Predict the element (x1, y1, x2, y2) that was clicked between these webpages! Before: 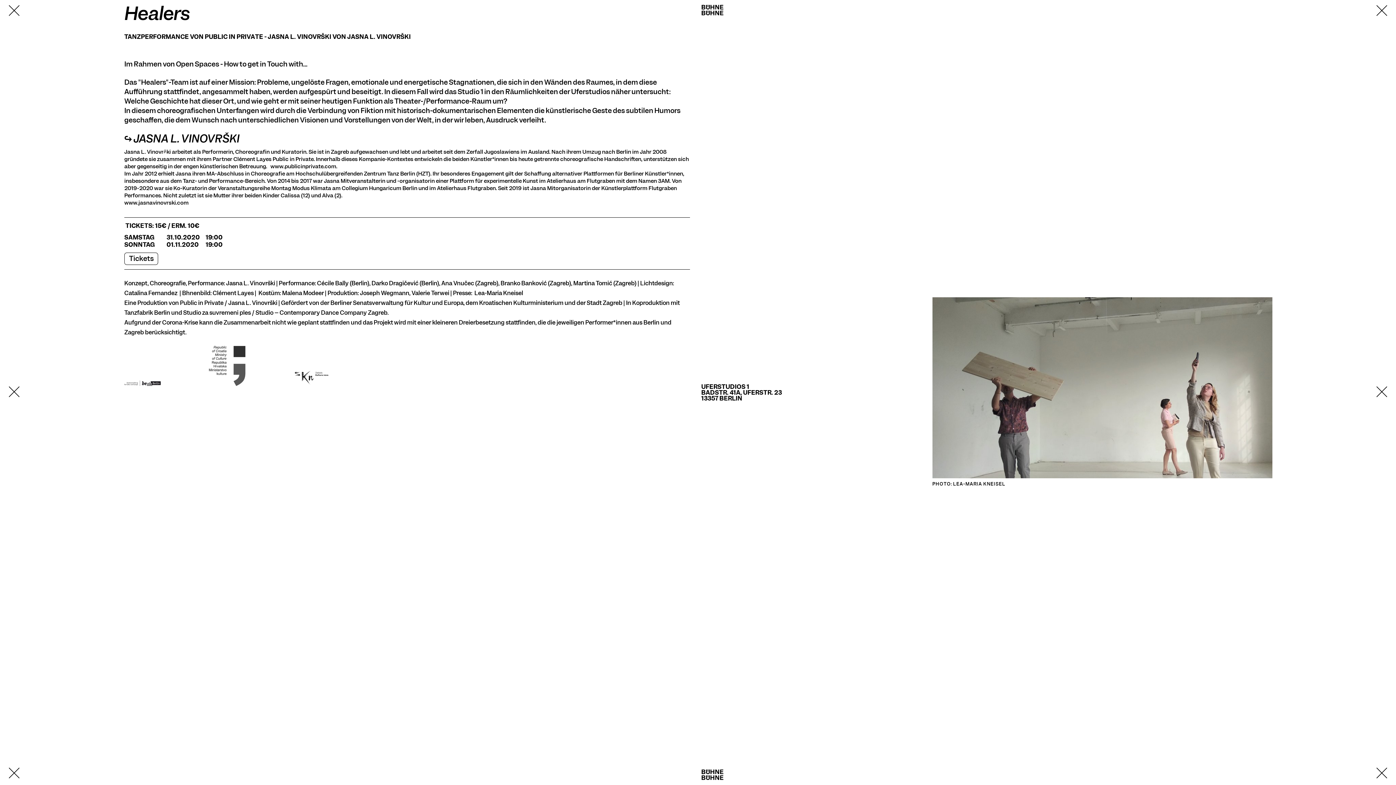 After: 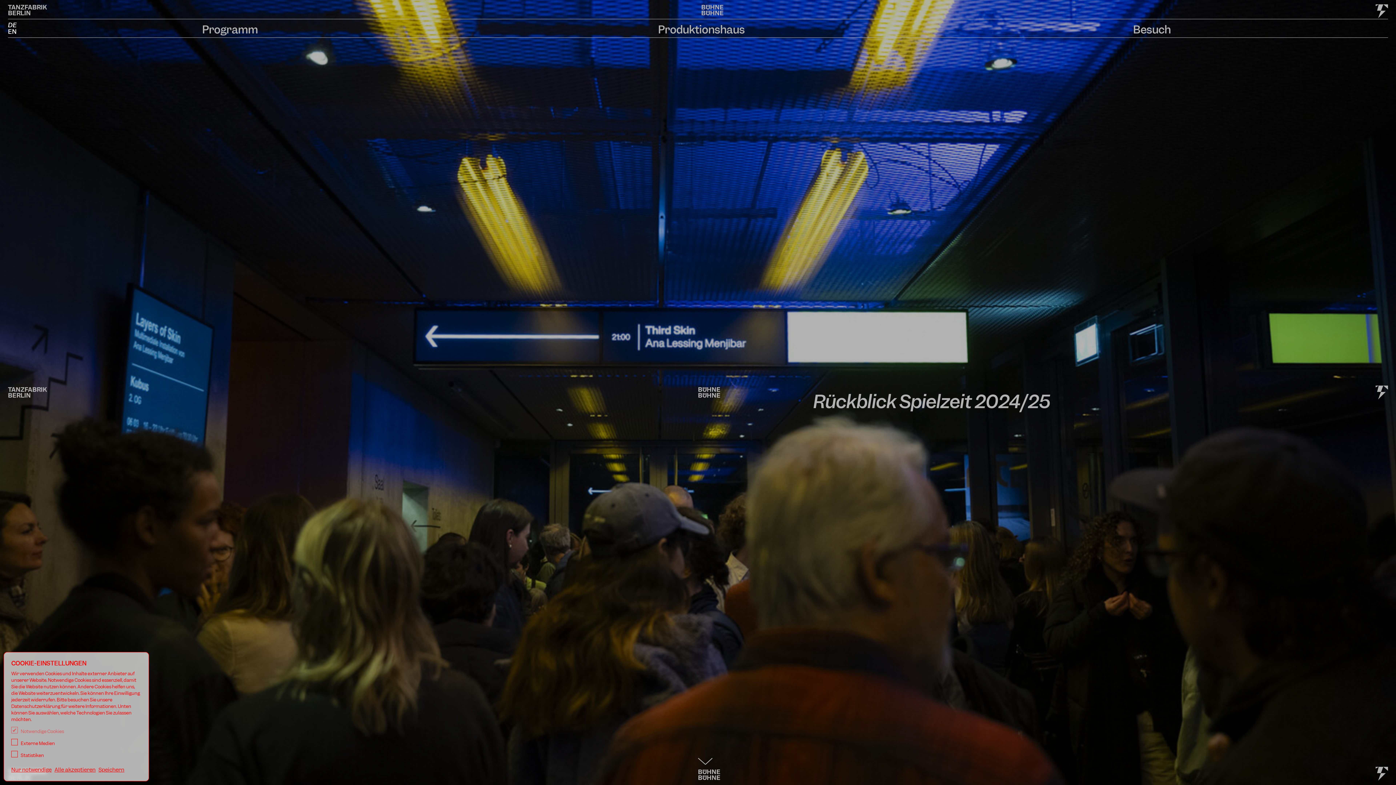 Action: label: BÜHNE
BÜHNE bbox: (701, 3, 723, 17)